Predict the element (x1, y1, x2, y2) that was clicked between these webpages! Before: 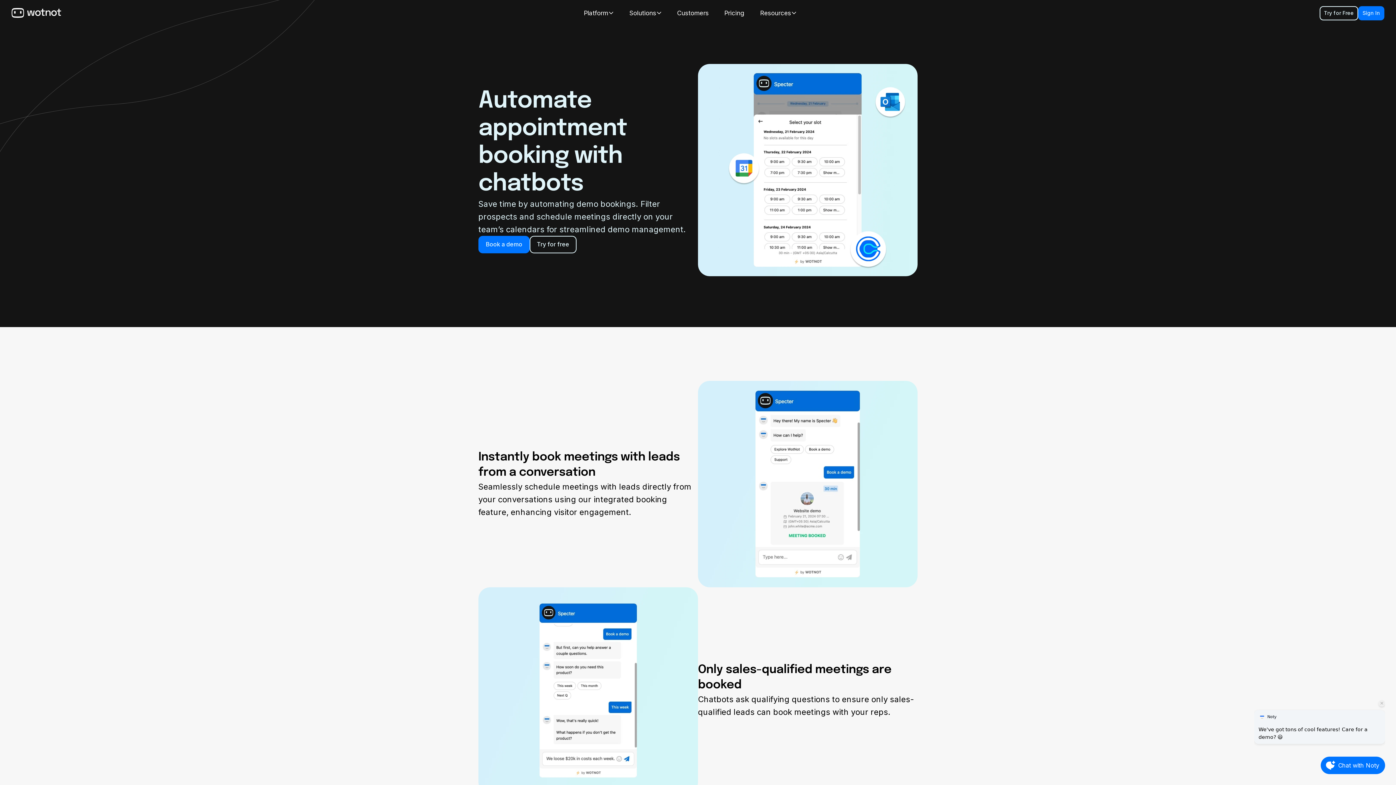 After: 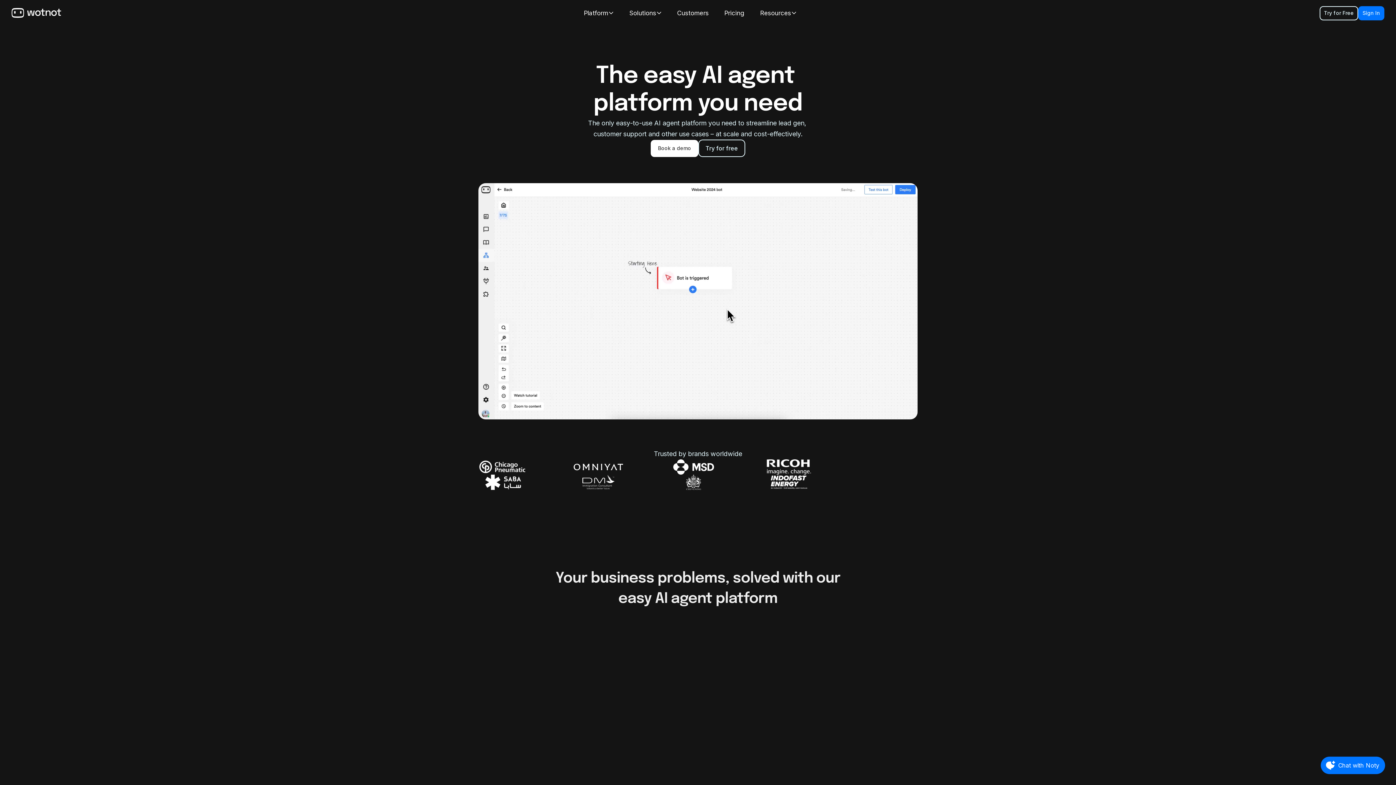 Action: bbox: (11, 8, 61, 18)